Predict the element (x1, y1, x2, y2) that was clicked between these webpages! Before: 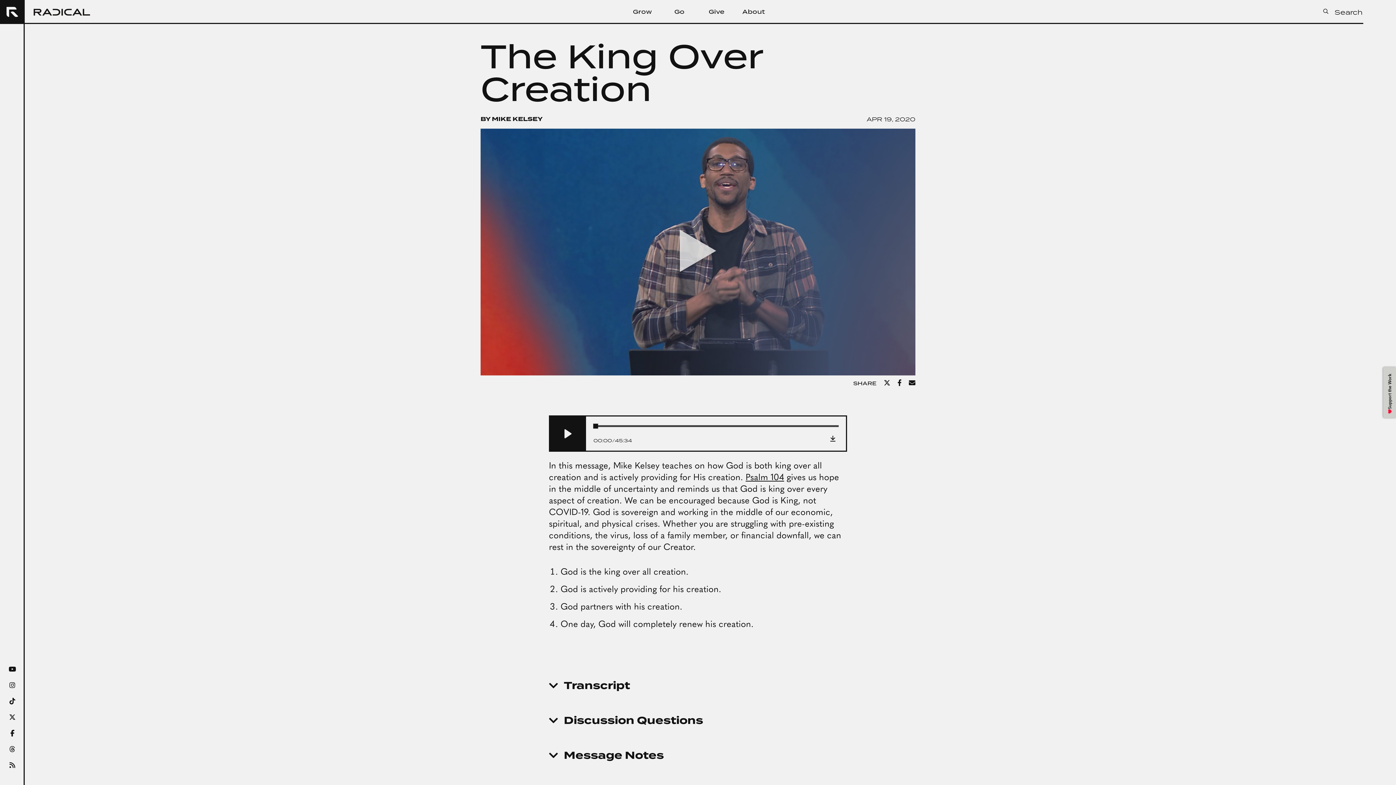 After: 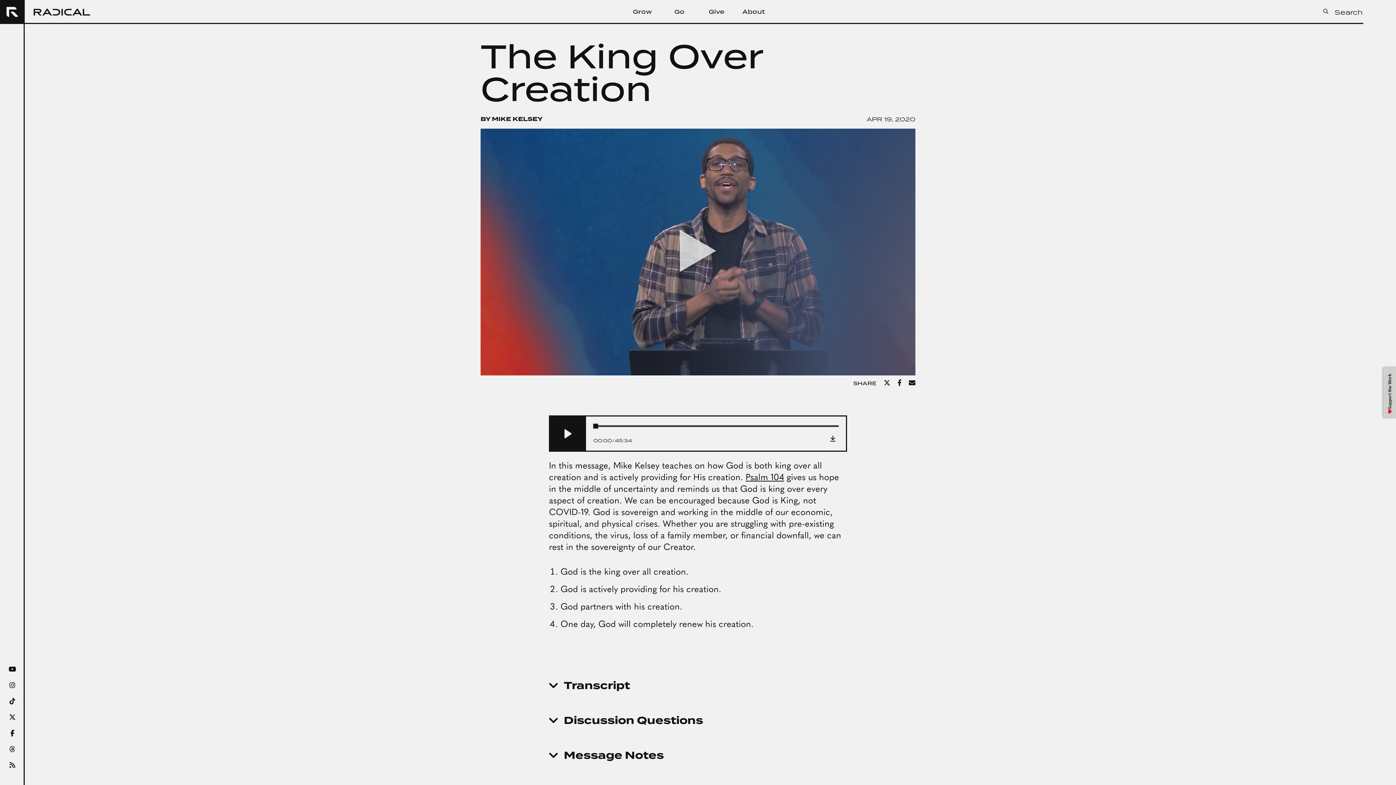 Action: bbox: (9, 762, 15, 769)